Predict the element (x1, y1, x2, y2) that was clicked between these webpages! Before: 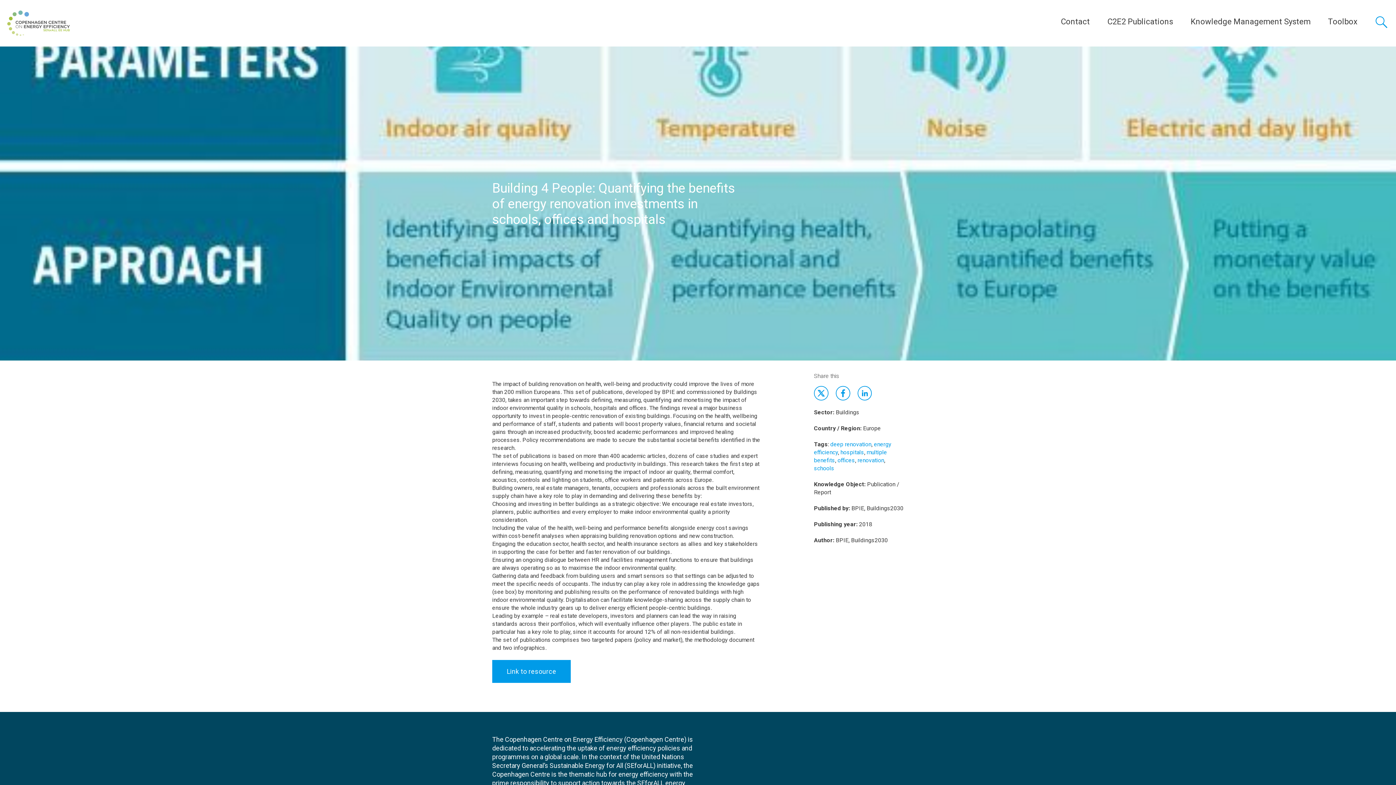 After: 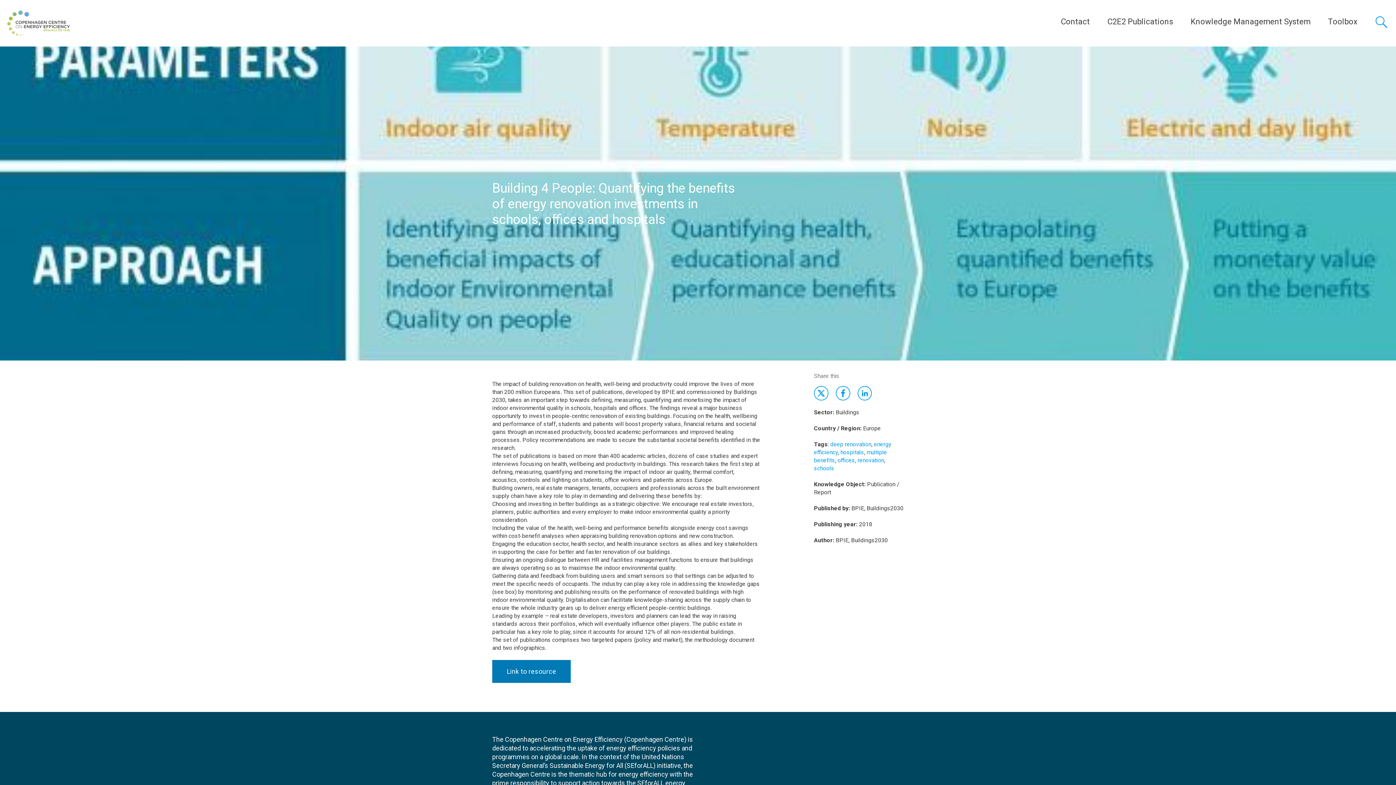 Action: bbox: (492, 660, 570, 683) label: Link to resource